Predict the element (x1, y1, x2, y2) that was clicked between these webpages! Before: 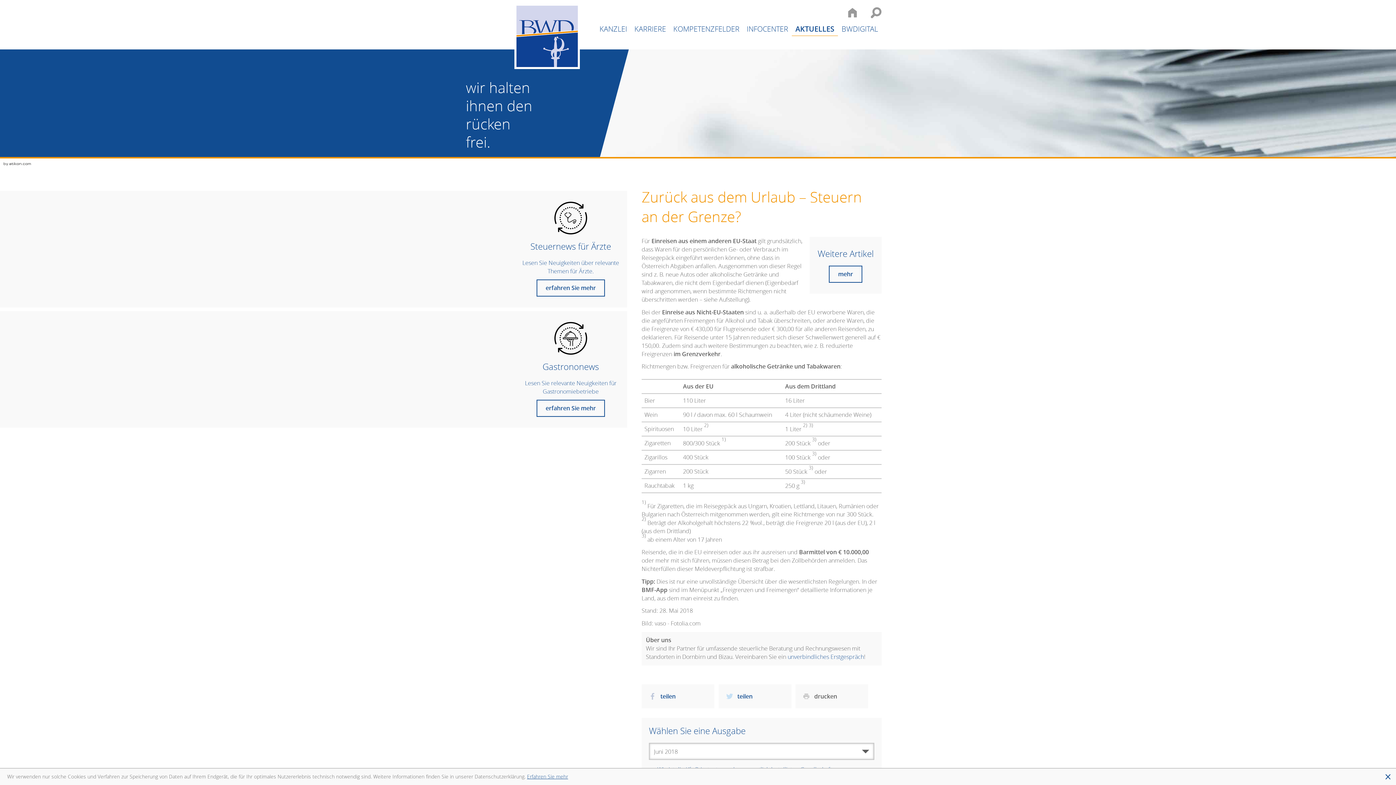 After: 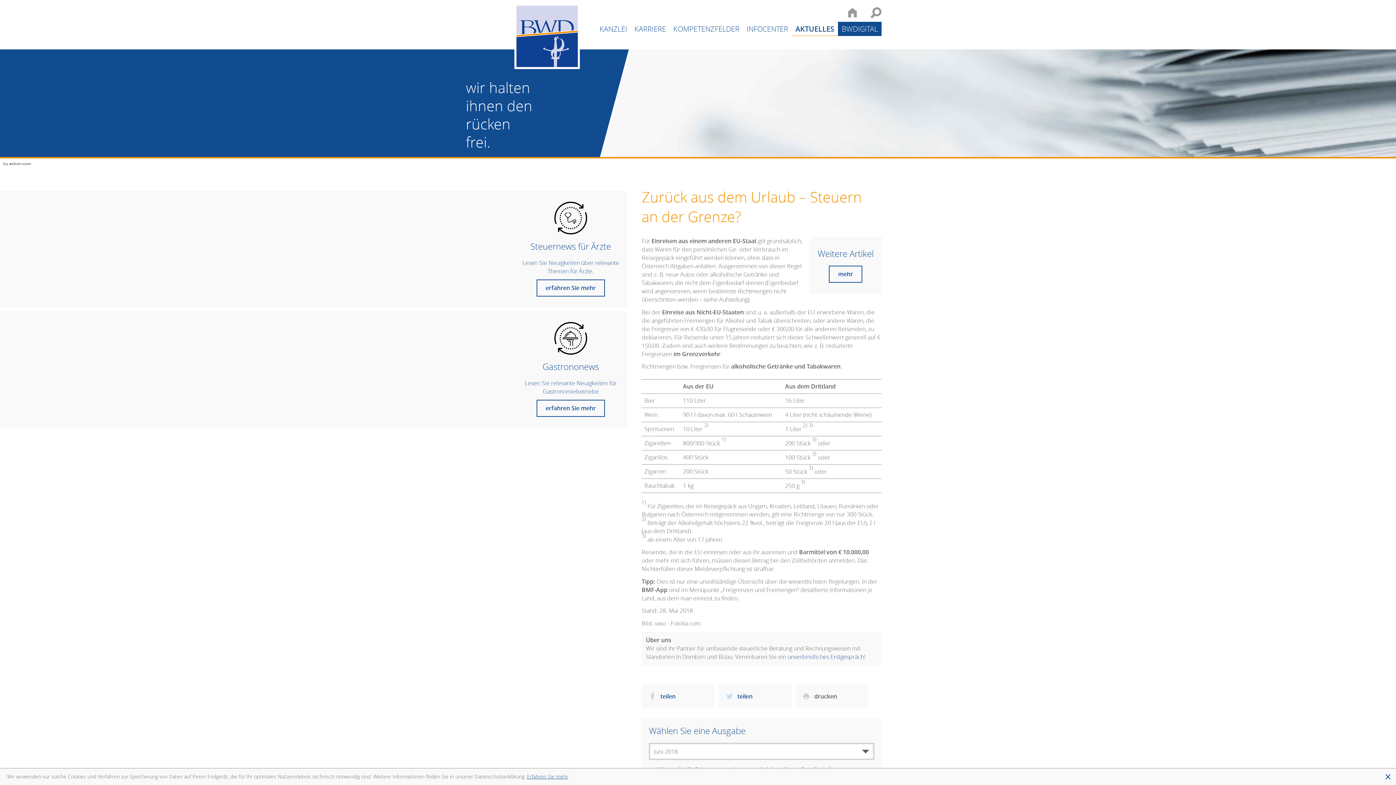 Action: bbox: (838, 21, 881, 36) label: BWDIGITAL